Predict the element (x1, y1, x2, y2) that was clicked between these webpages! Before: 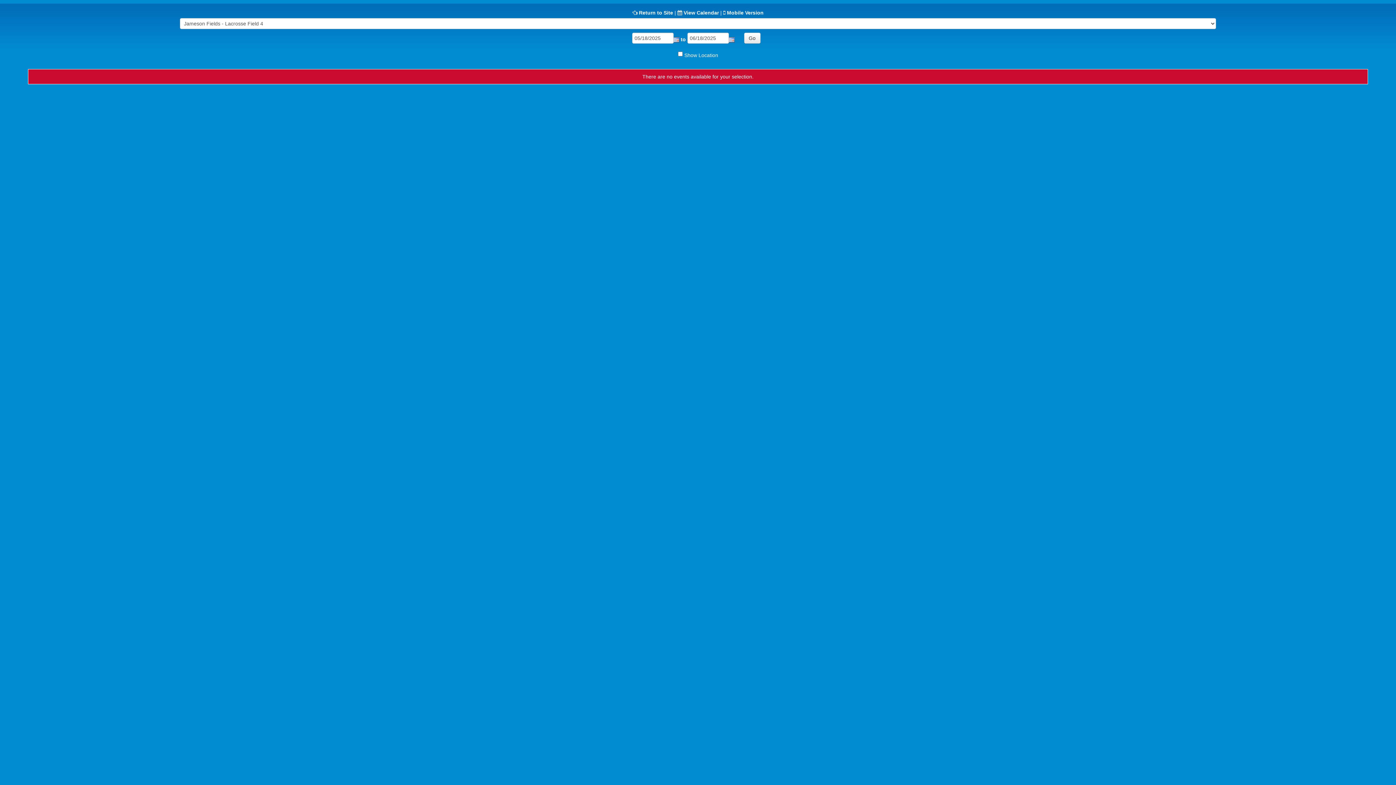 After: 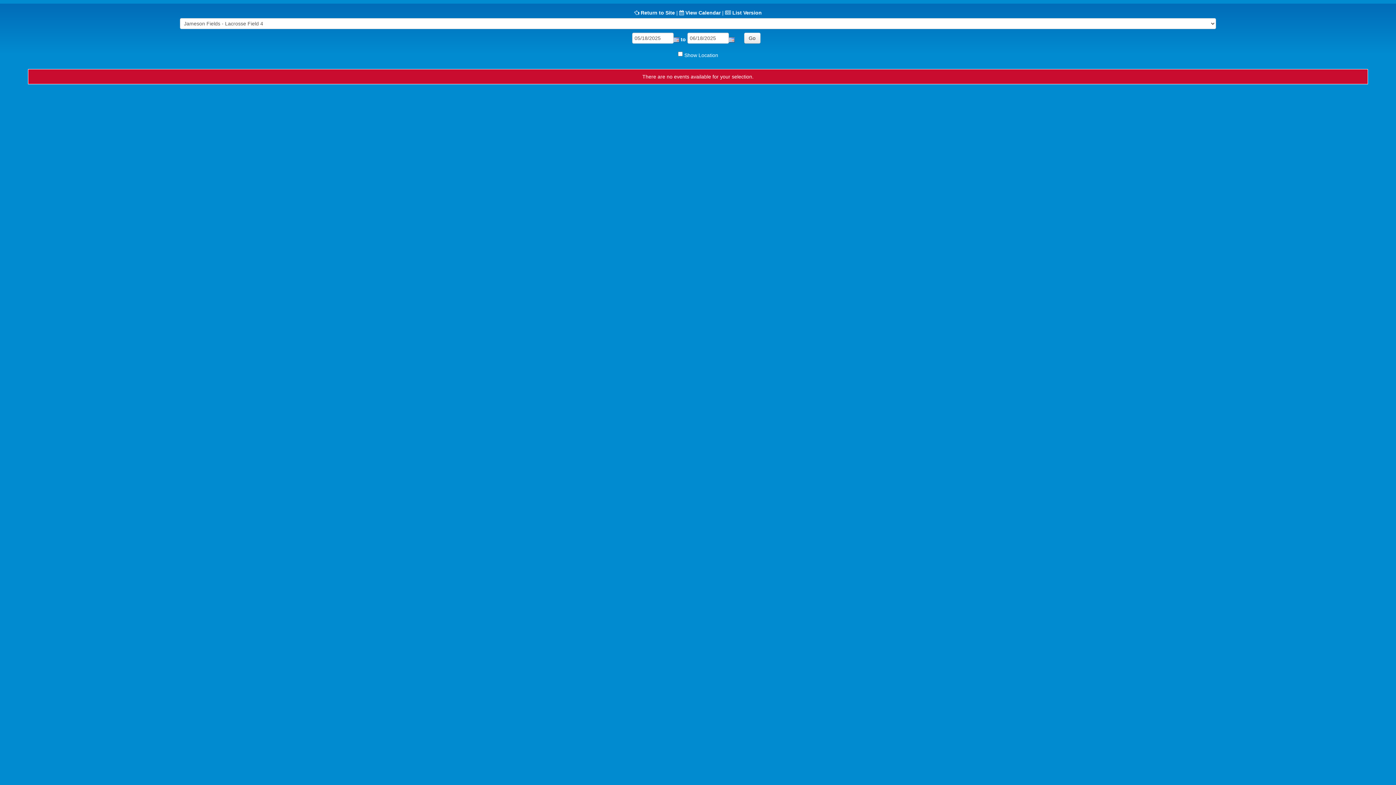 Action: bbox: (727, 9, 763, 15) label: Mobile Version